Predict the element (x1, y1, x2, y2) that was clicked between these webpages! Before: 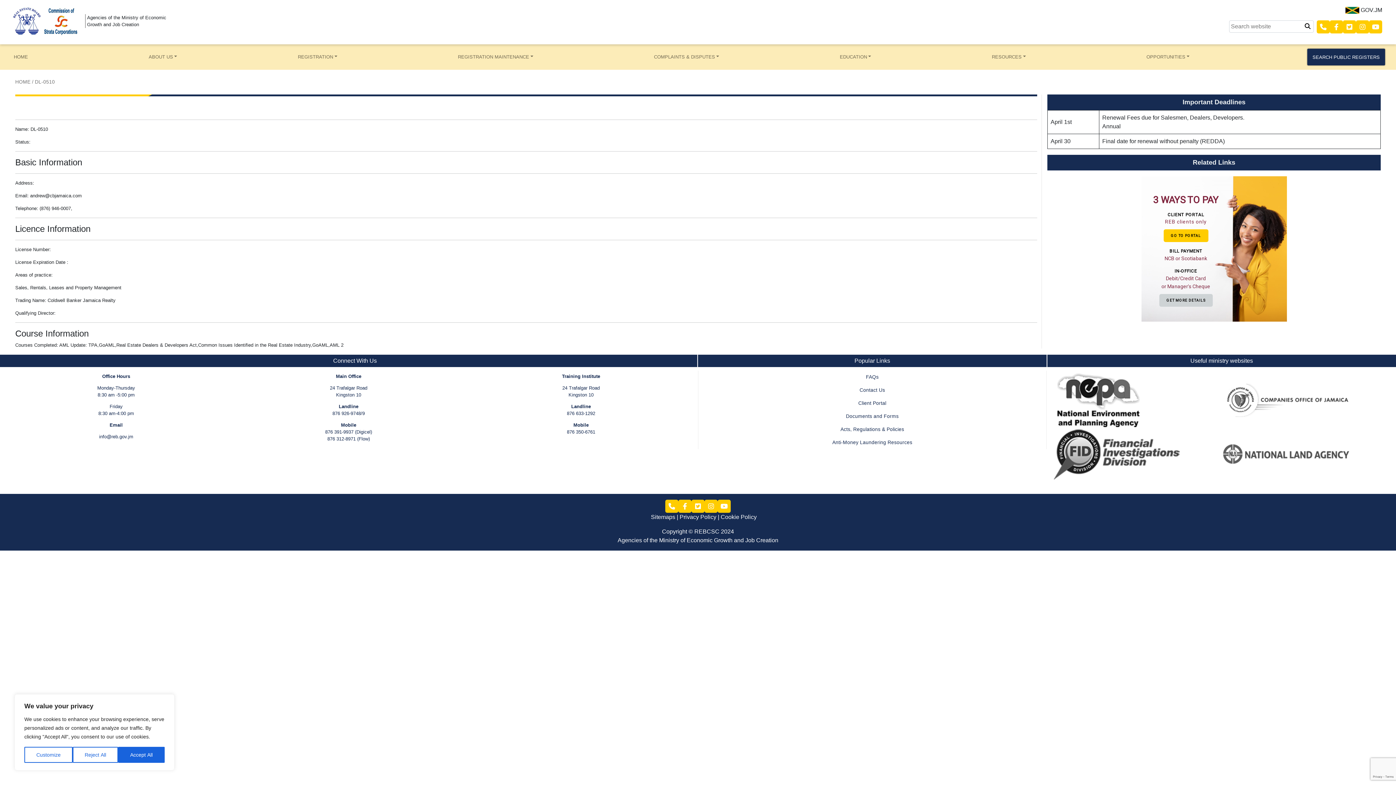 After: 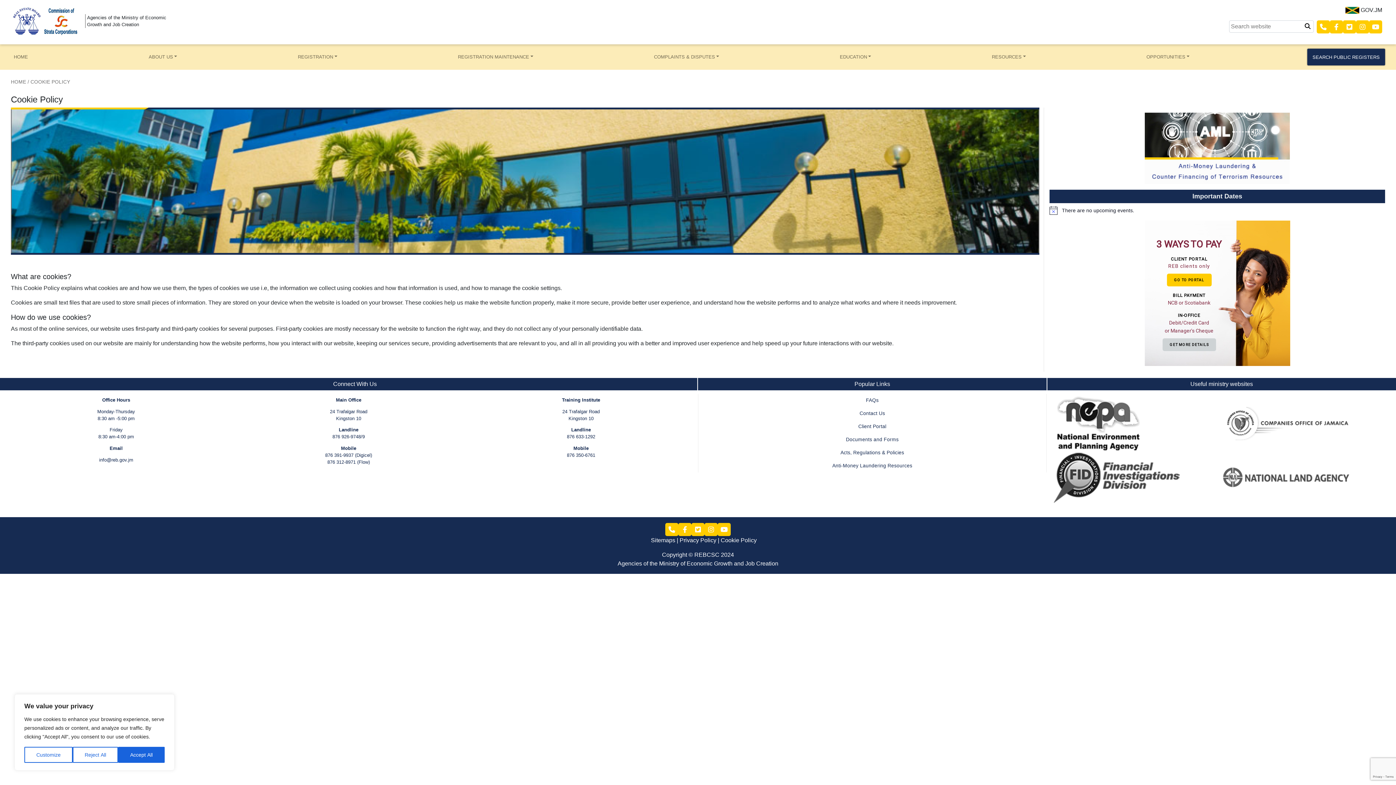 Action: label: Cookie Policy bbox: (720, 514, 756, 520)